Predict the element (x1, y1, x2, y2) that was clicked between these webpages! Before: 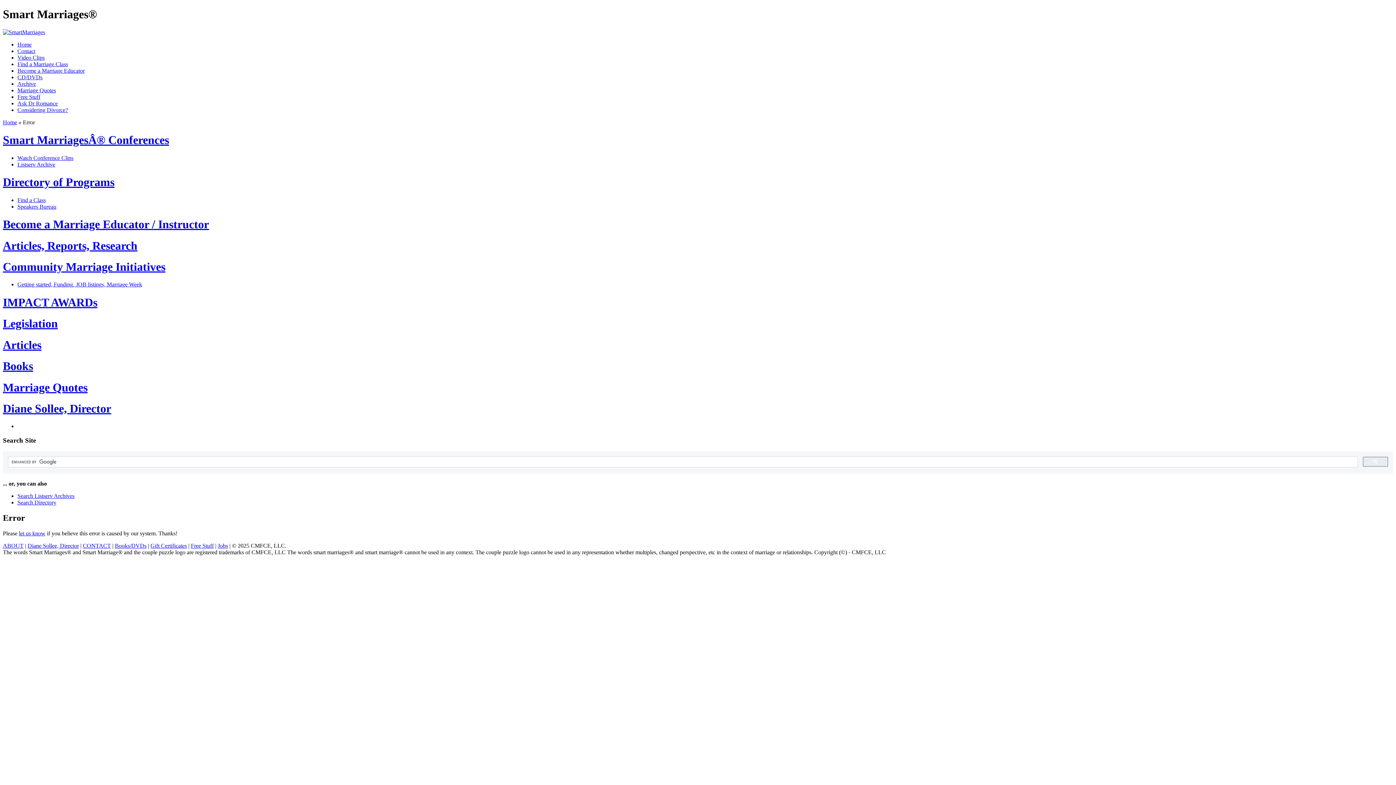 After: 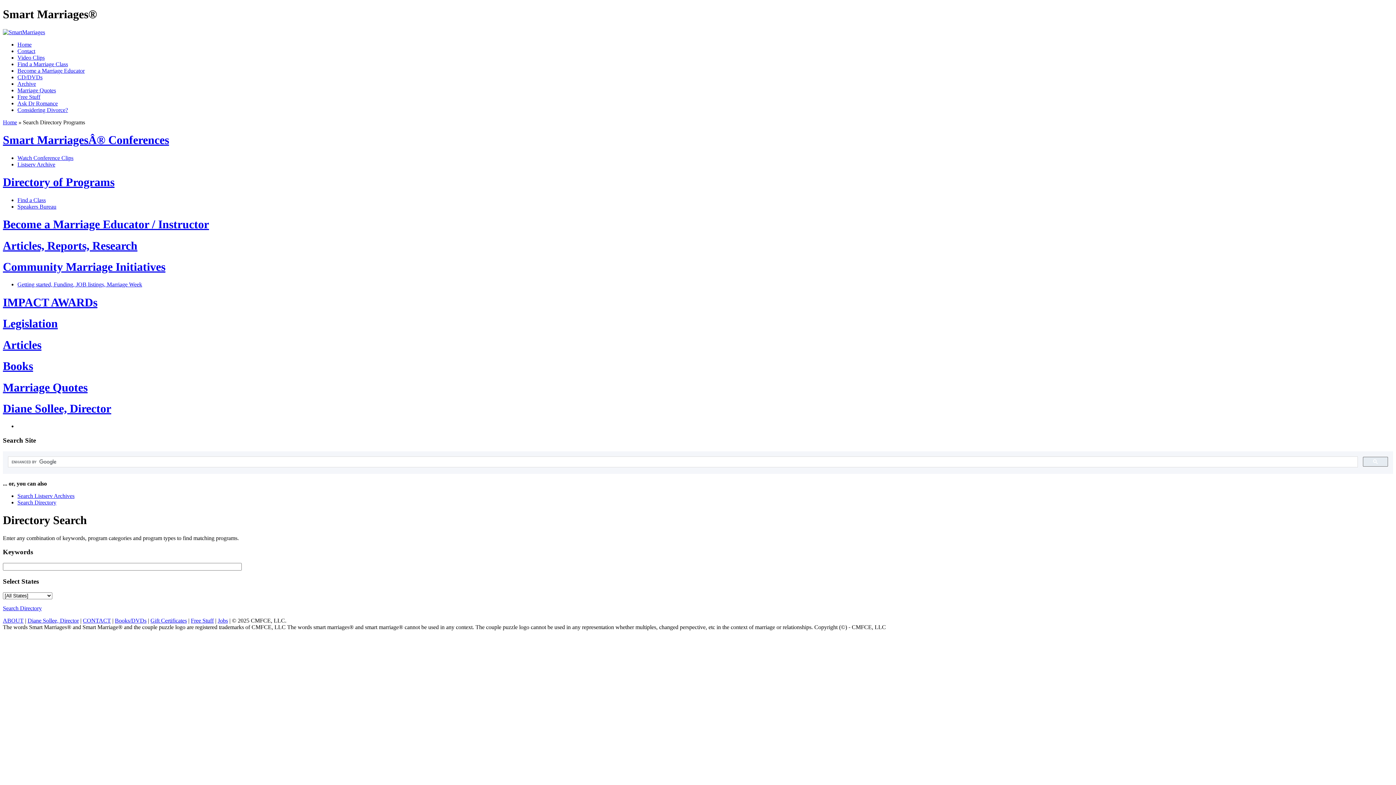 Action: label: Search Directory bbox: (17, 499, 56, 505)